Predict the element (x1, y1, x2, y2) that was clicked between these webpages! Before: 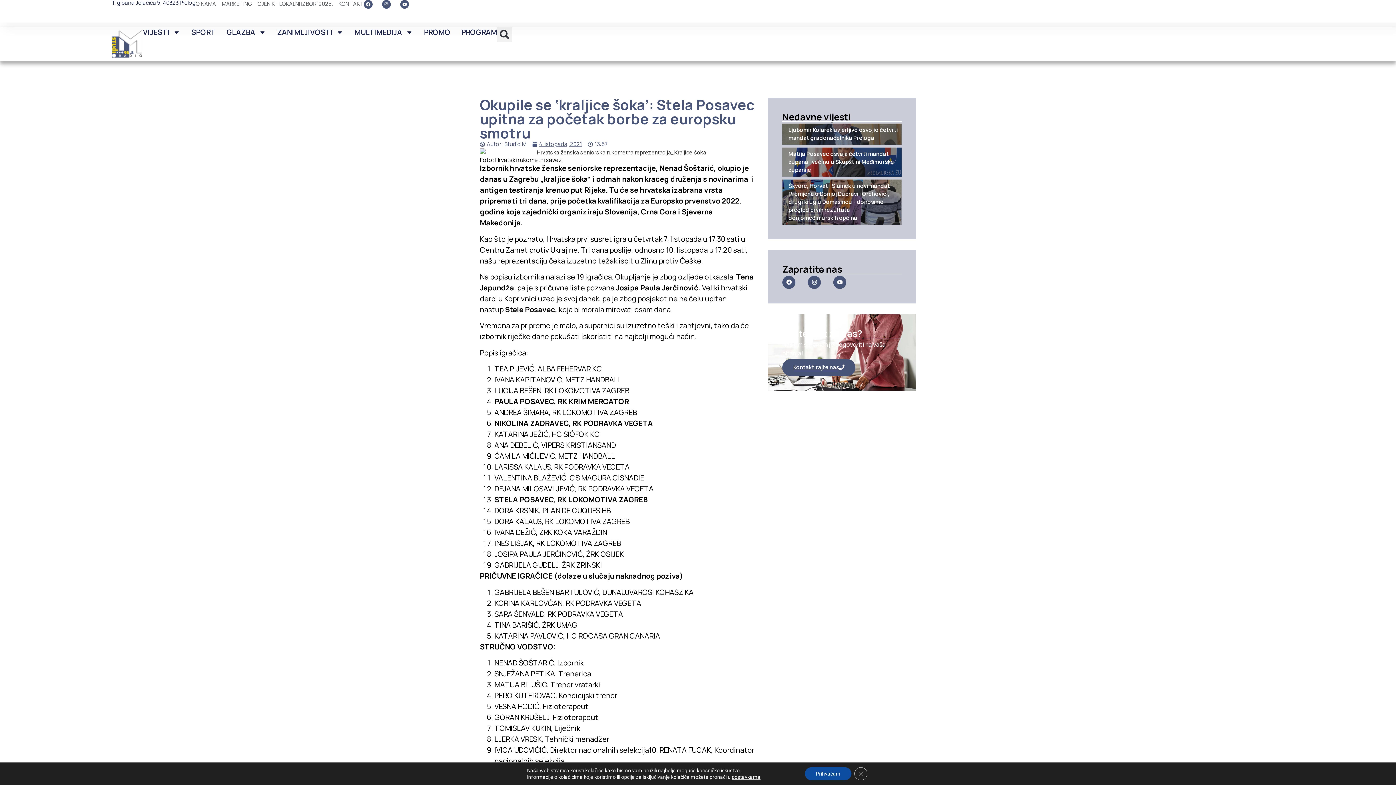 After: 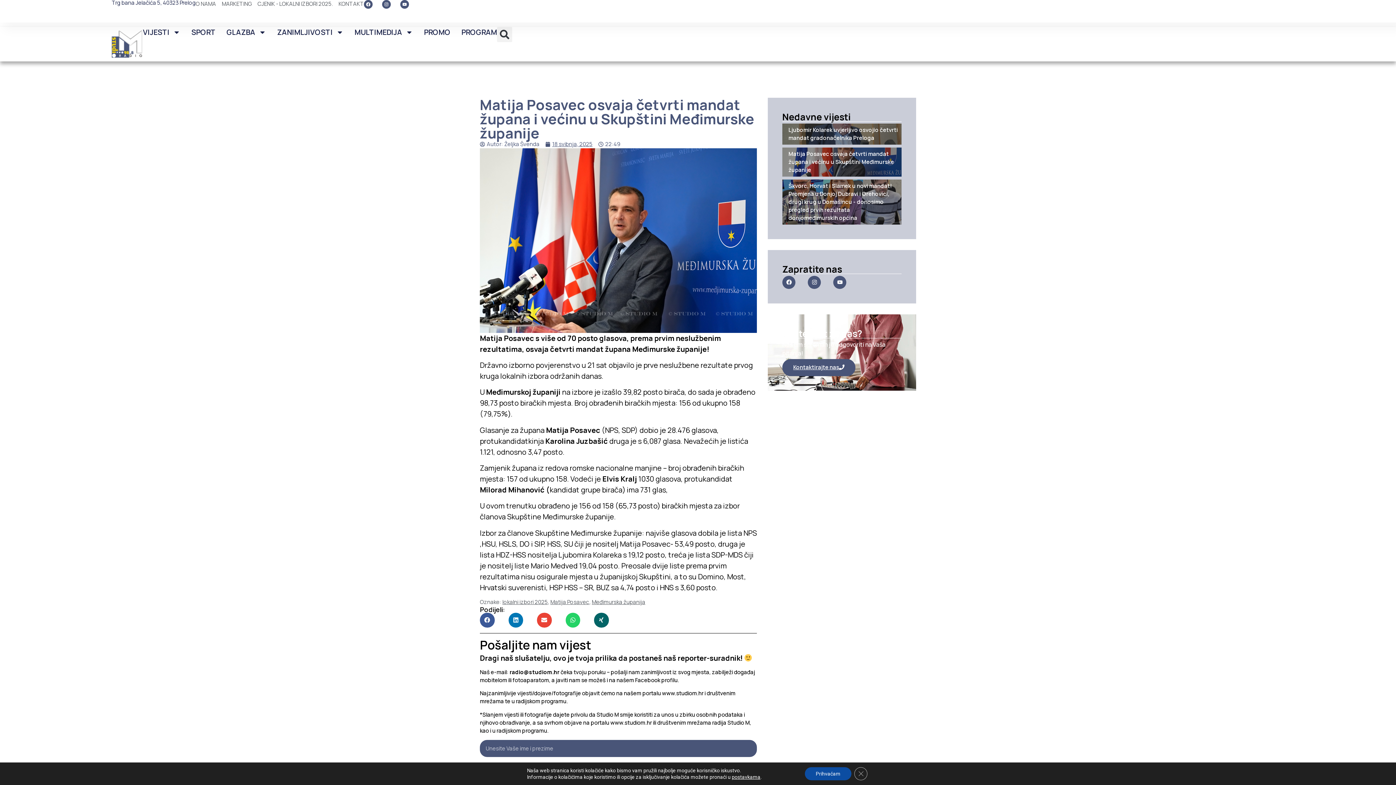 Action: bbox: (782, 147, 901, 176) label: Matija Posavec osvaja četvrti mandat župana i većinu u Skupštini Međimurske županije